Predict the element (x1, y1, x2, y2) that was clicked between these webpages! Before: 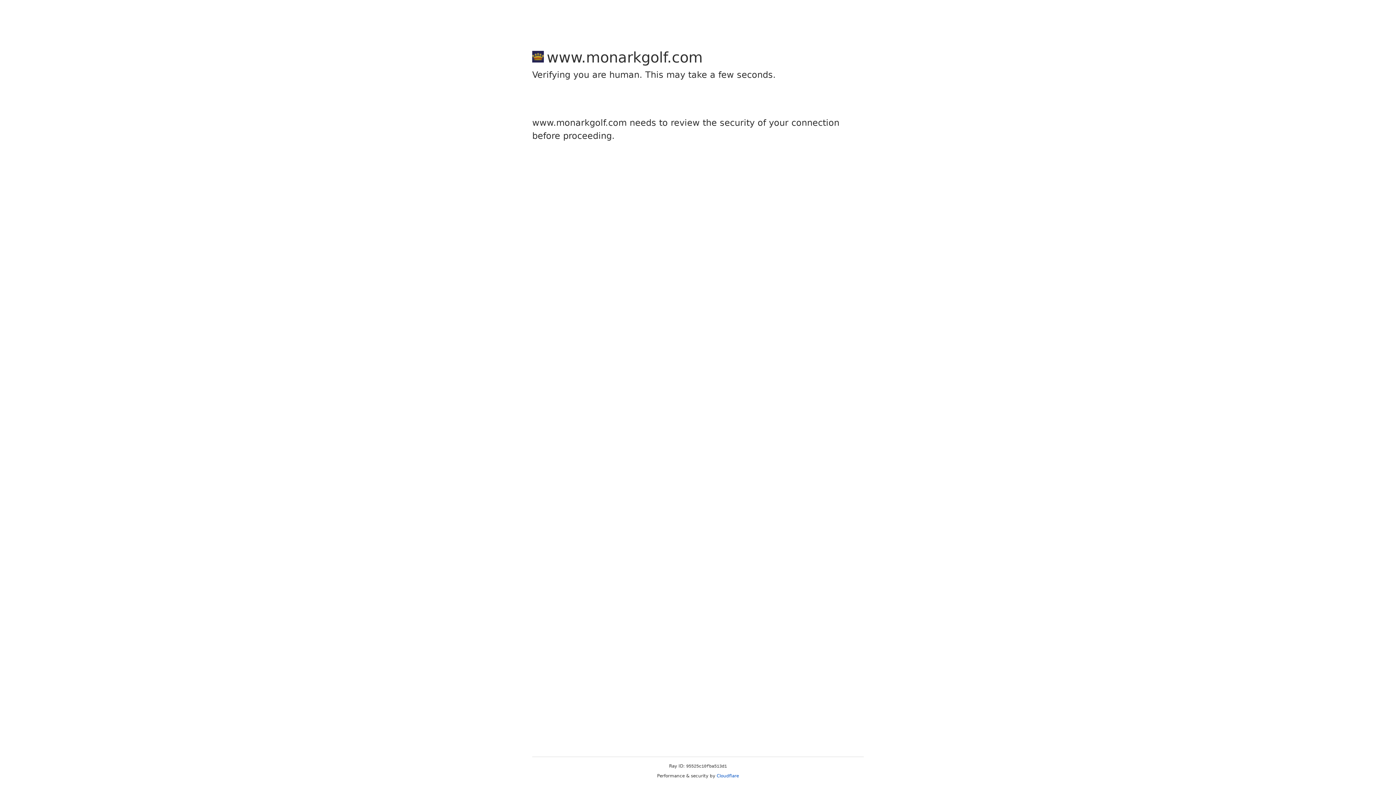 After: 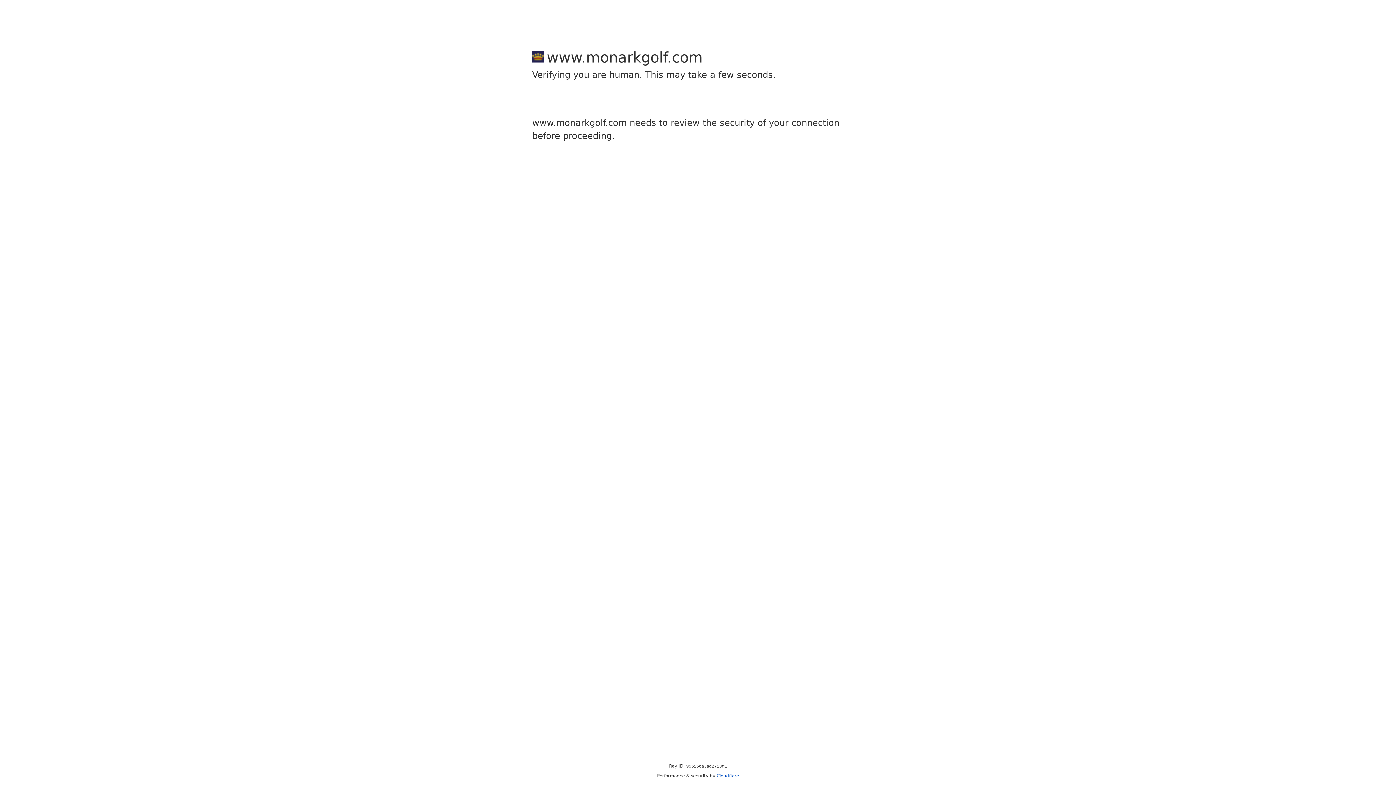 Action: label: Cloudflare bbox: (716, 773, 739, 778)